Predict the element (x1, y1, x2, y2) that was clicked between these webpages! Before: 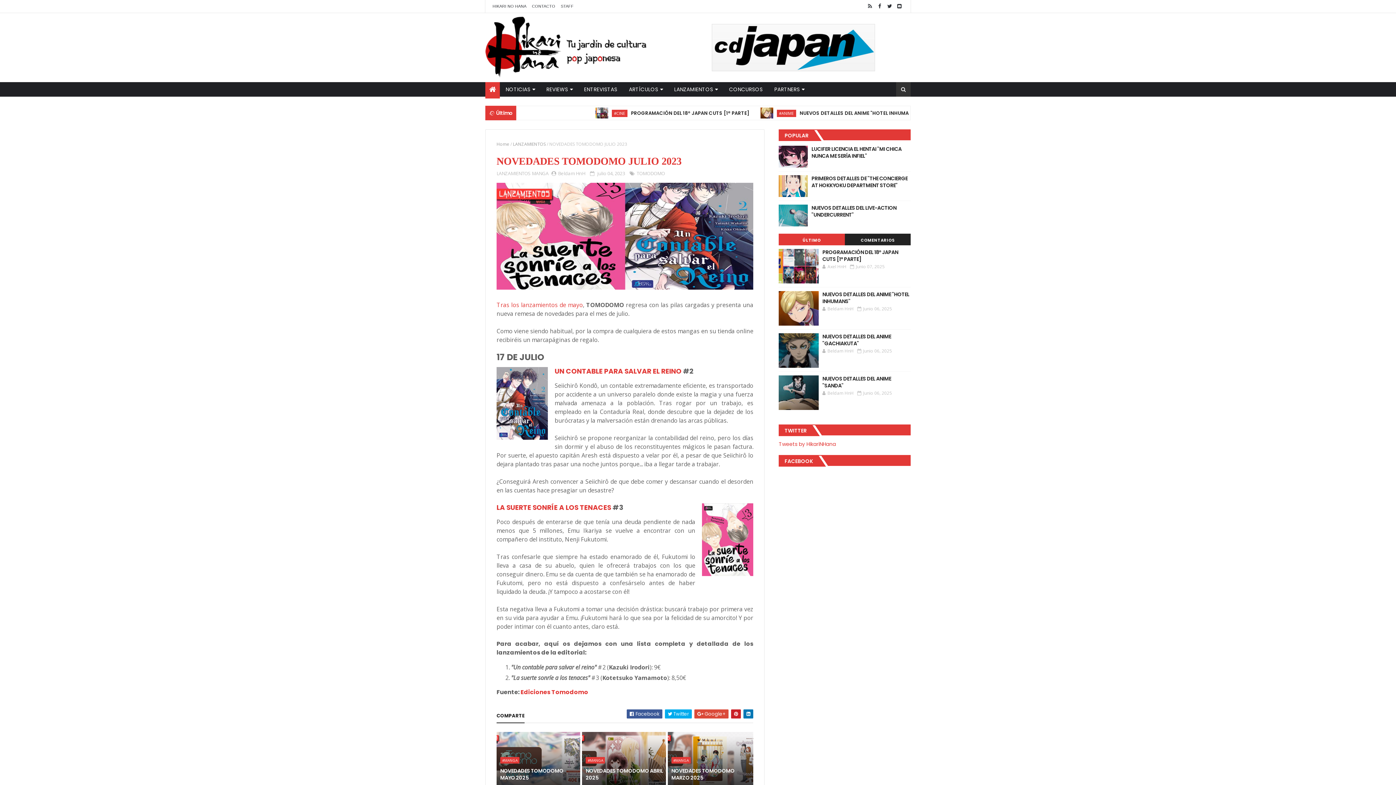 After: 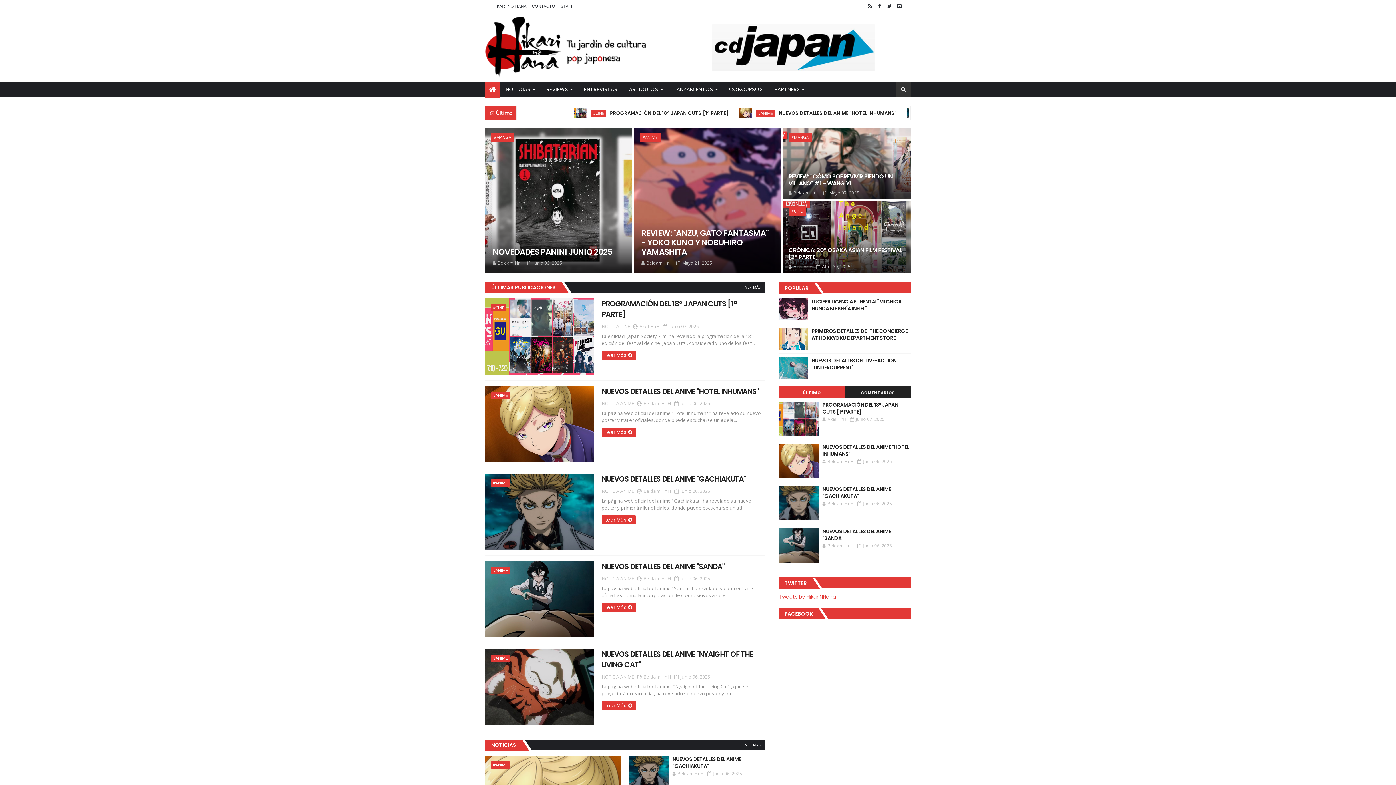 Action: bbox: (496, 141, 509, 147) label: Home